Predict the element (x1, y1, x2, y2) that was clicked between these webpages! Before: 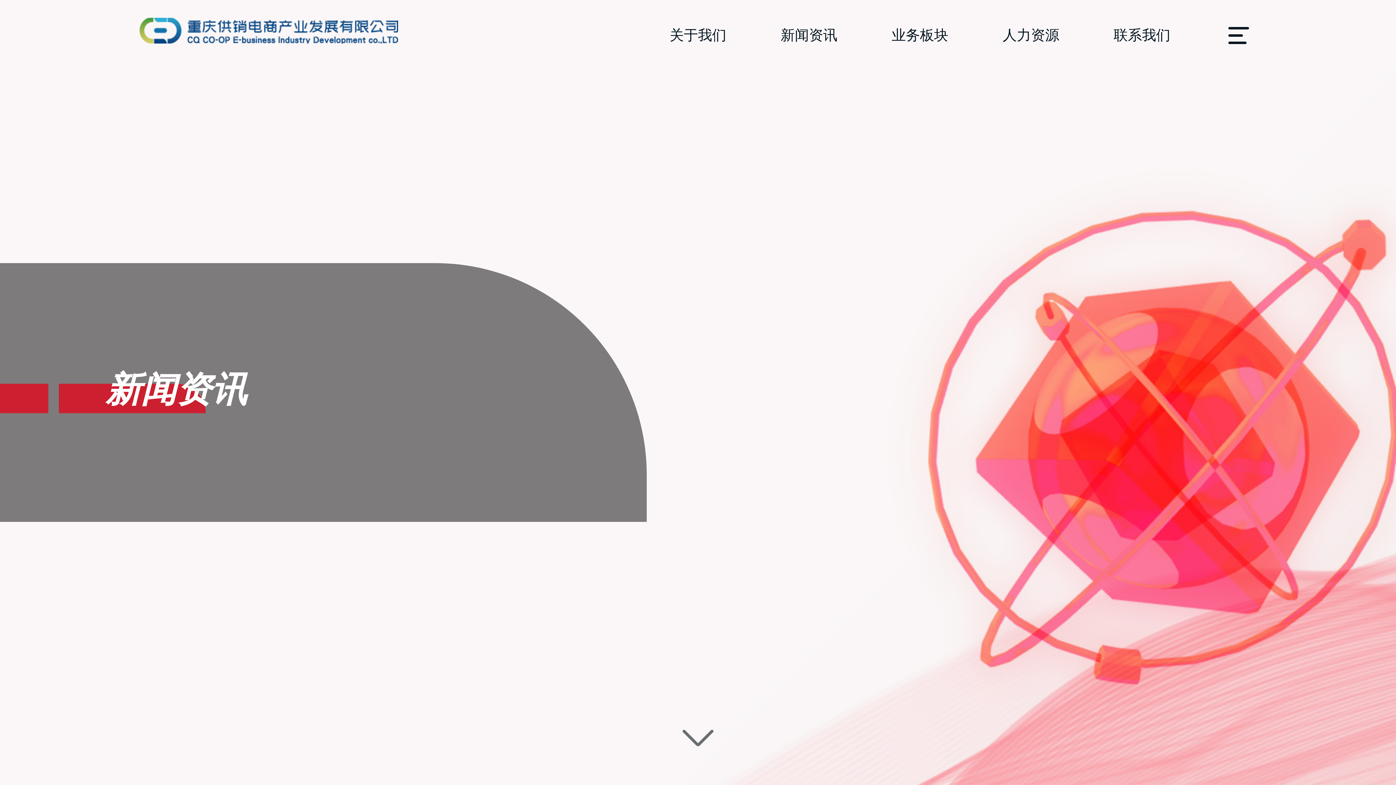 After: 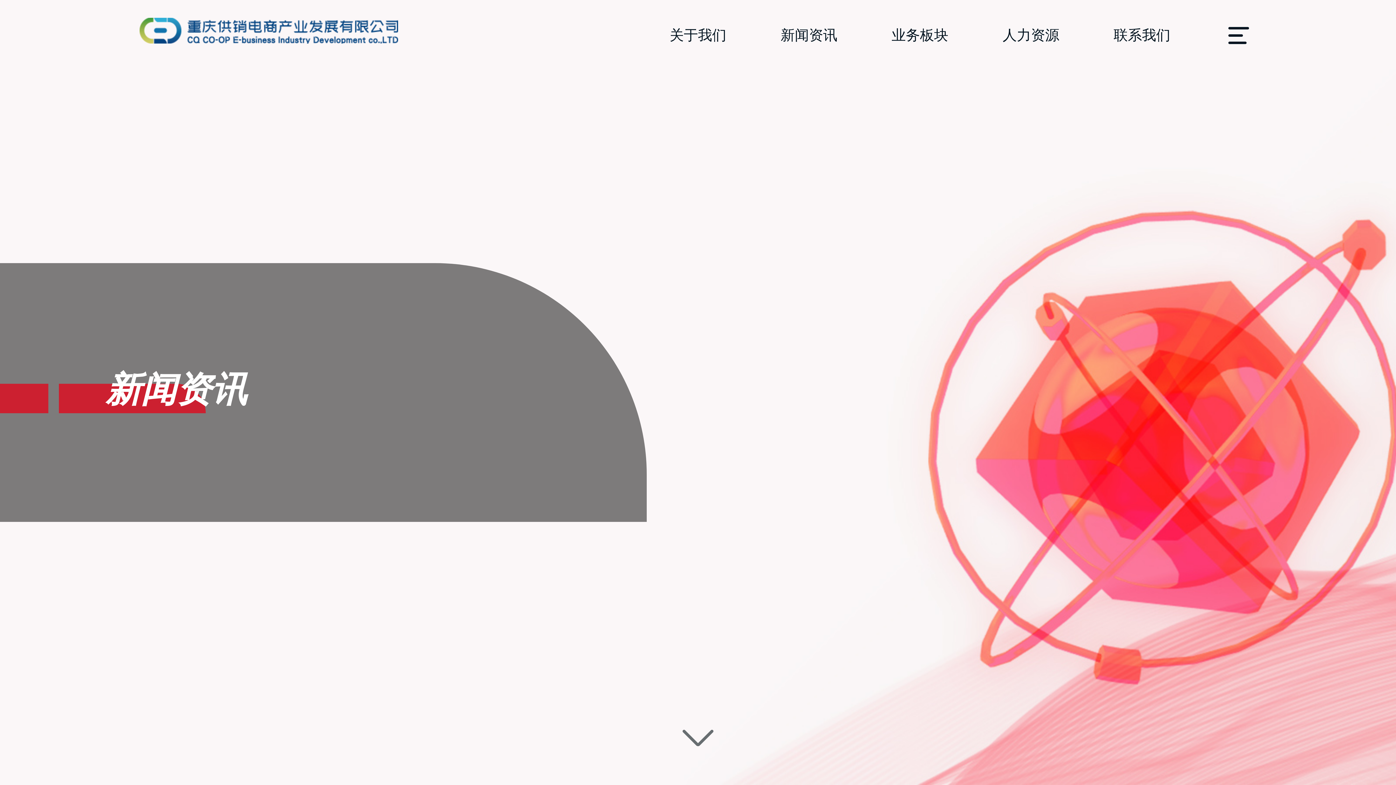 Action: label: 新闻资讯 bbox: (777, 23, 841, 46)